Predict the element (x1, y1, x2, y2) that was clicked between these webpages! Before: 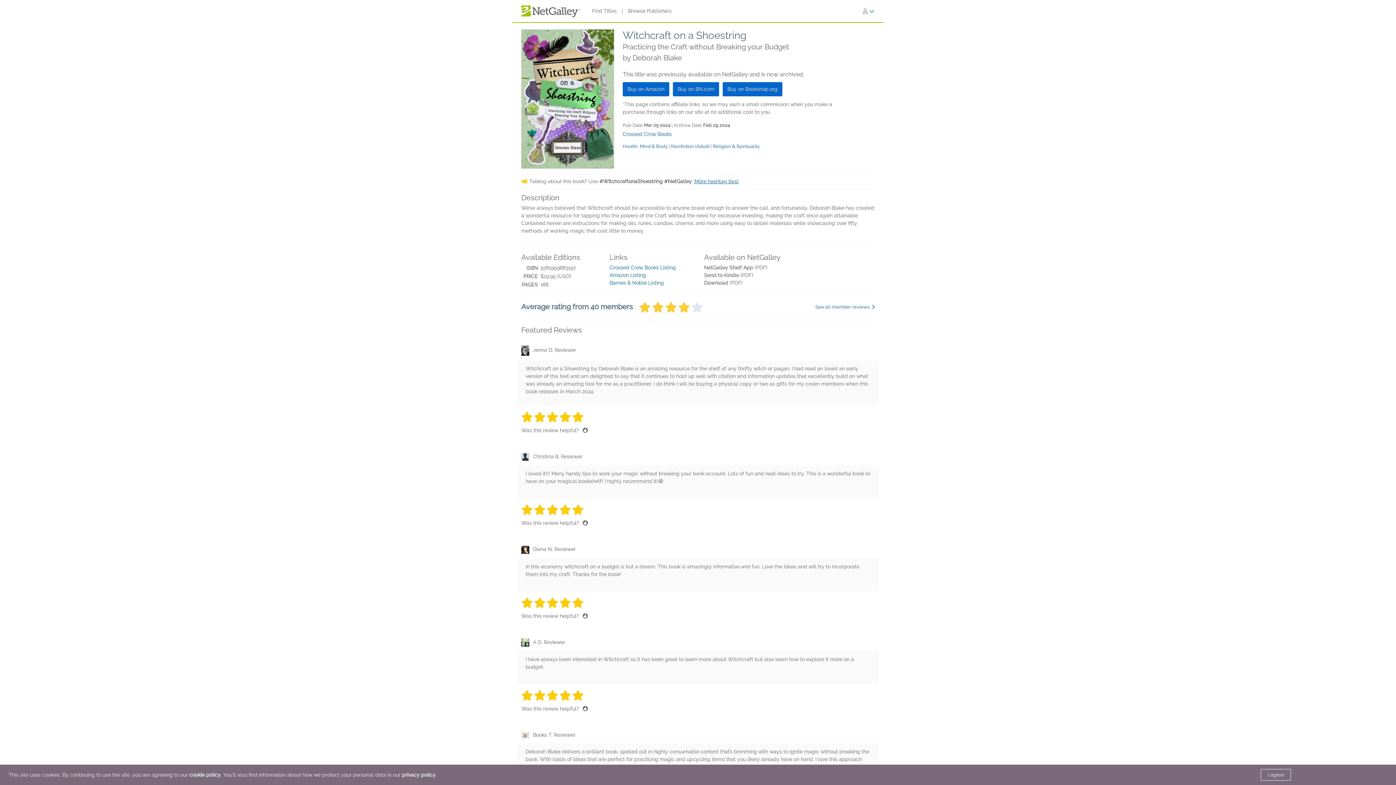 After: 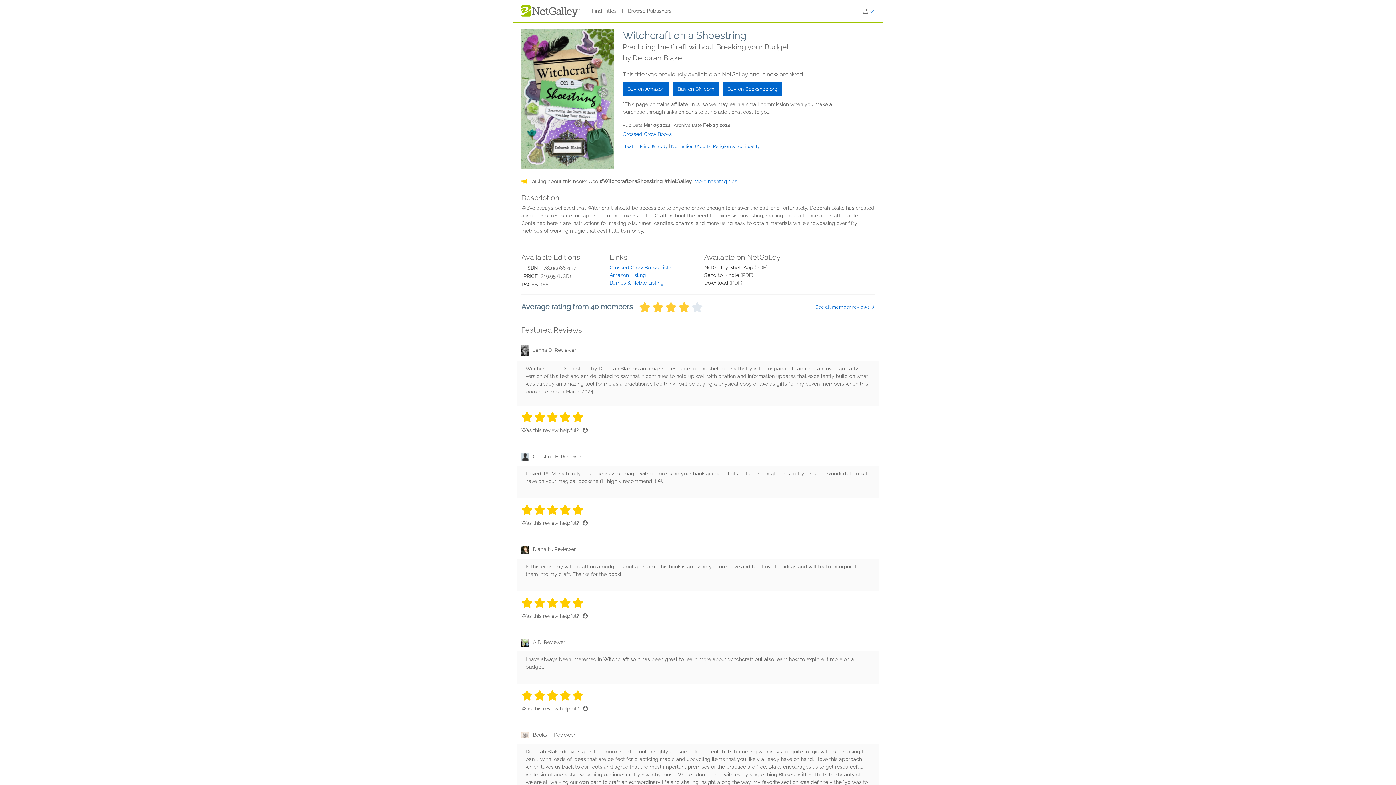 Action: label: I agree bbox: (1261, 769, 1291, 781)